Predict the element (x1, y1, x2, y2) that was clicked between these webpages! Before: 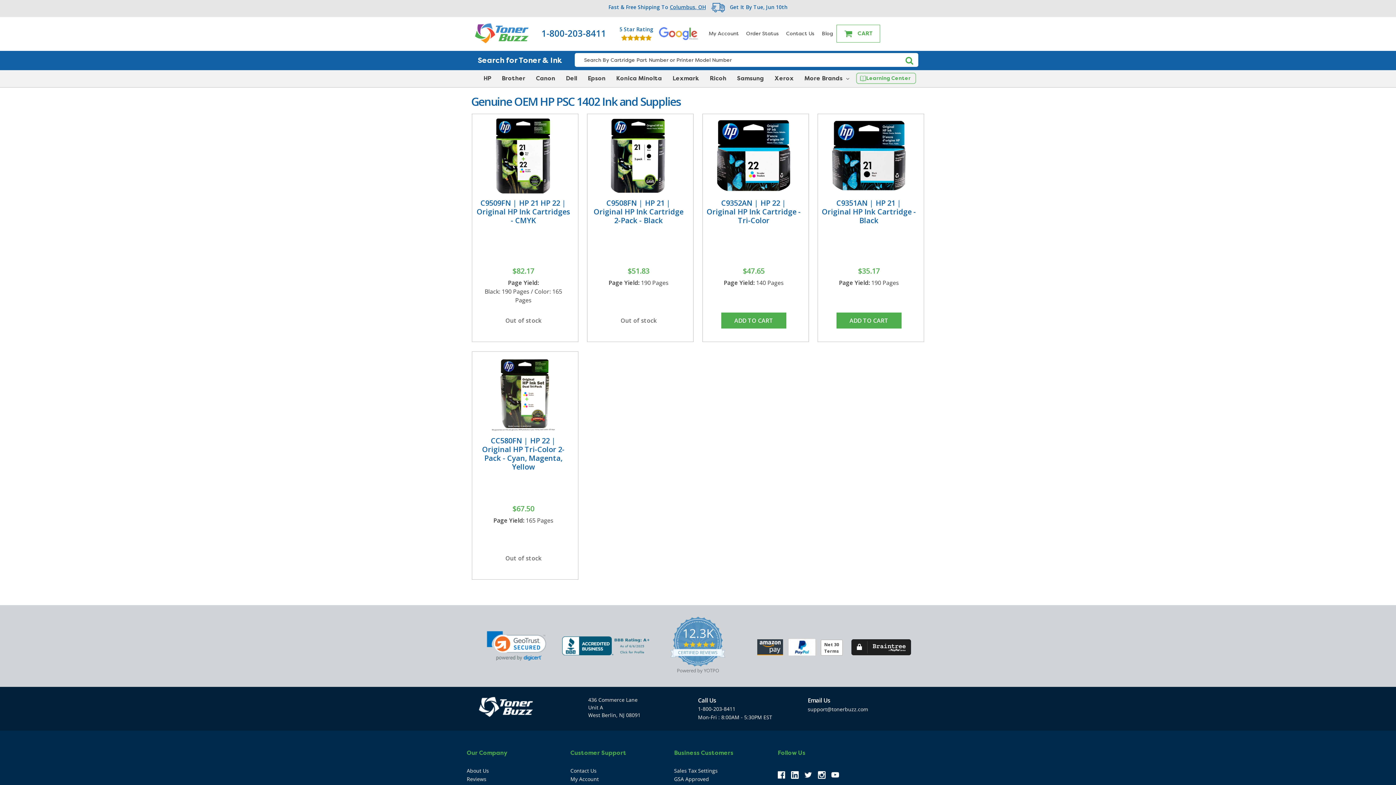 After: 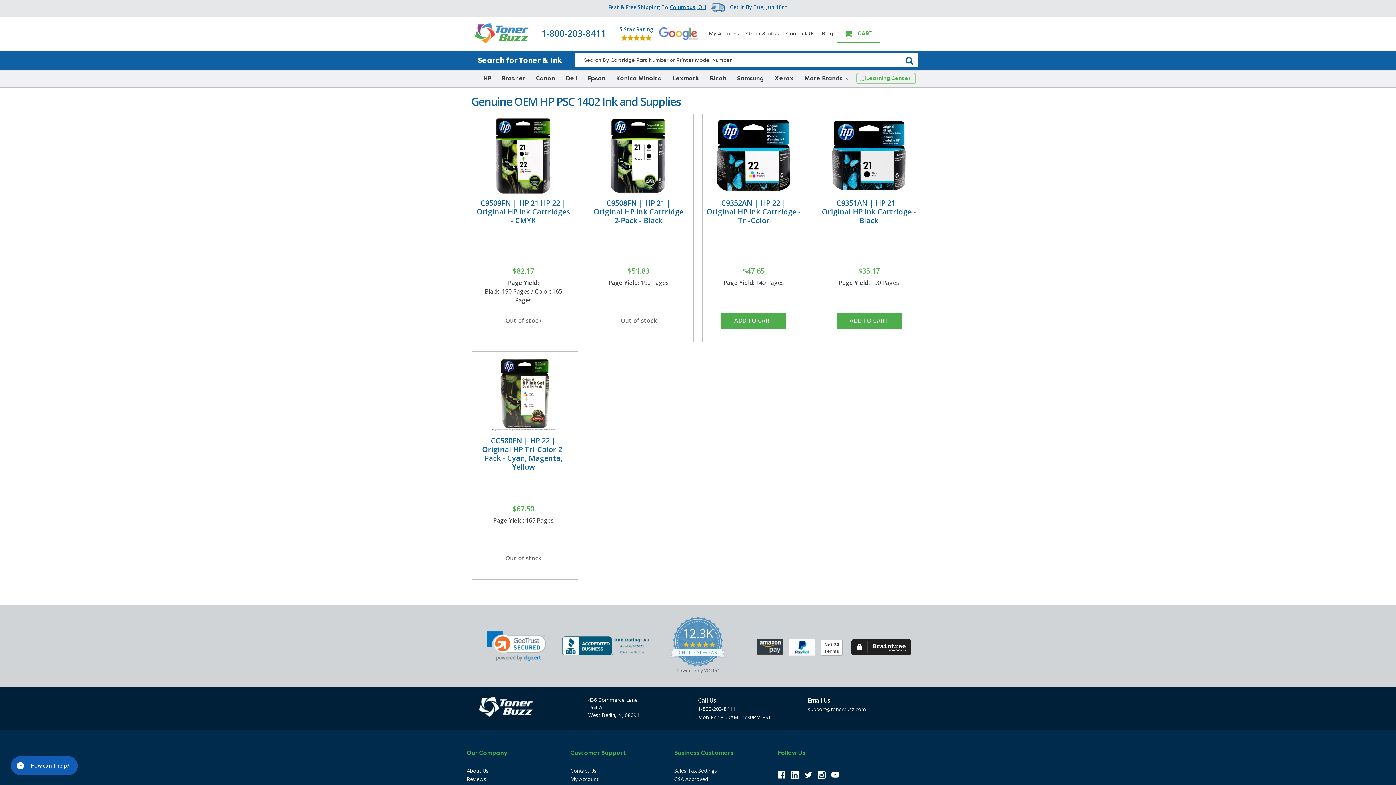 Action: label: Search bbox: (904, 53, 918, 66)